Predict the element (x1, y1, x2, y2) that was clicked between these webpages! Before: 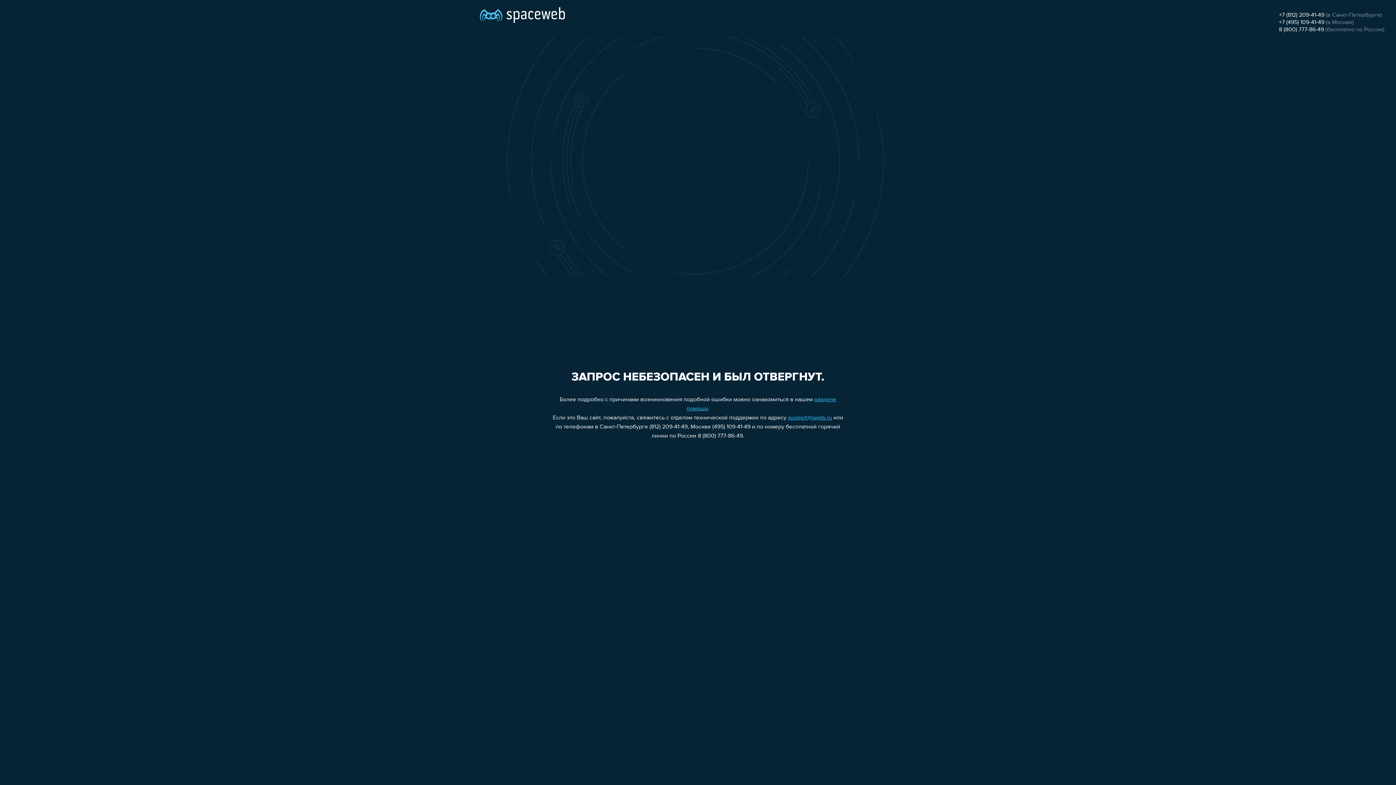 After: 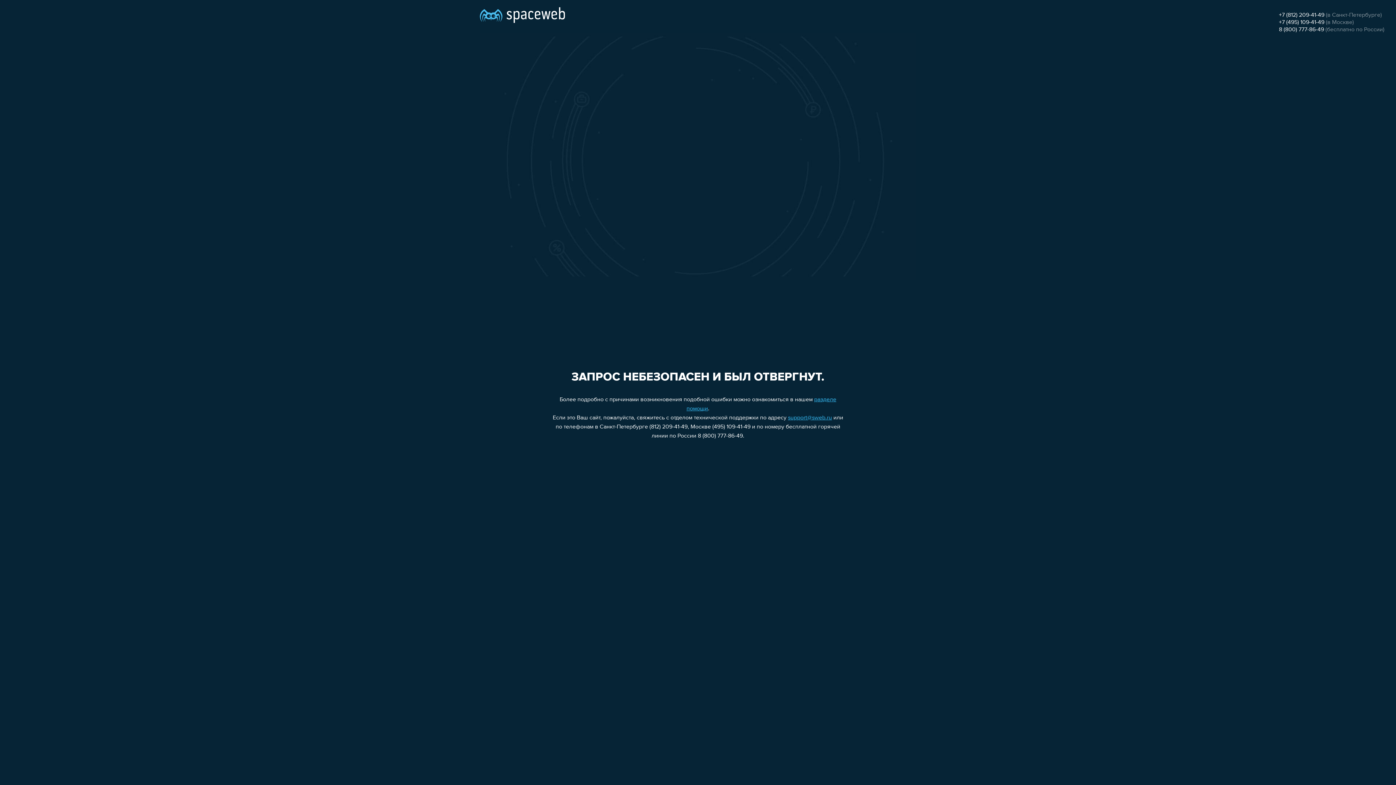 Action: label: support@sweb.ru bbox: (788, 415, 832, 421)